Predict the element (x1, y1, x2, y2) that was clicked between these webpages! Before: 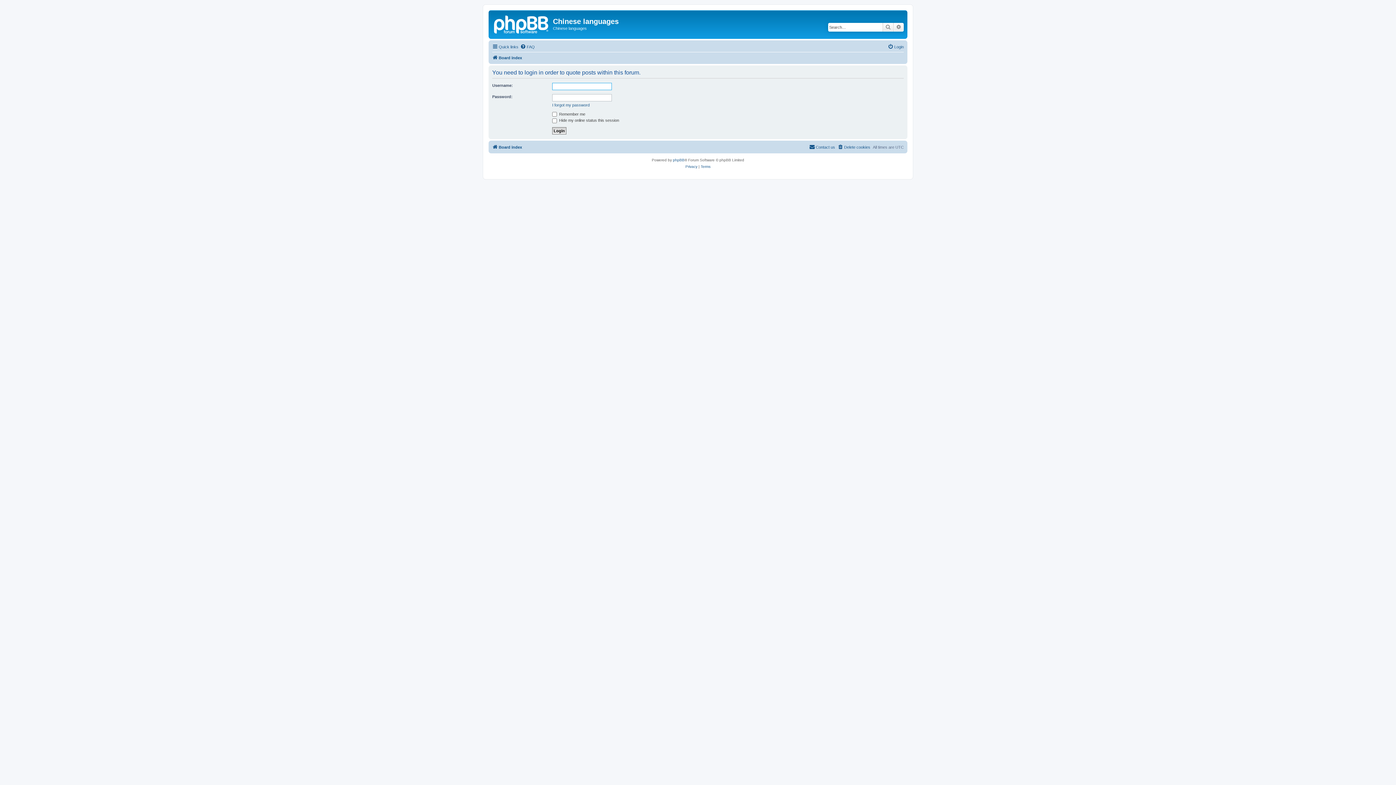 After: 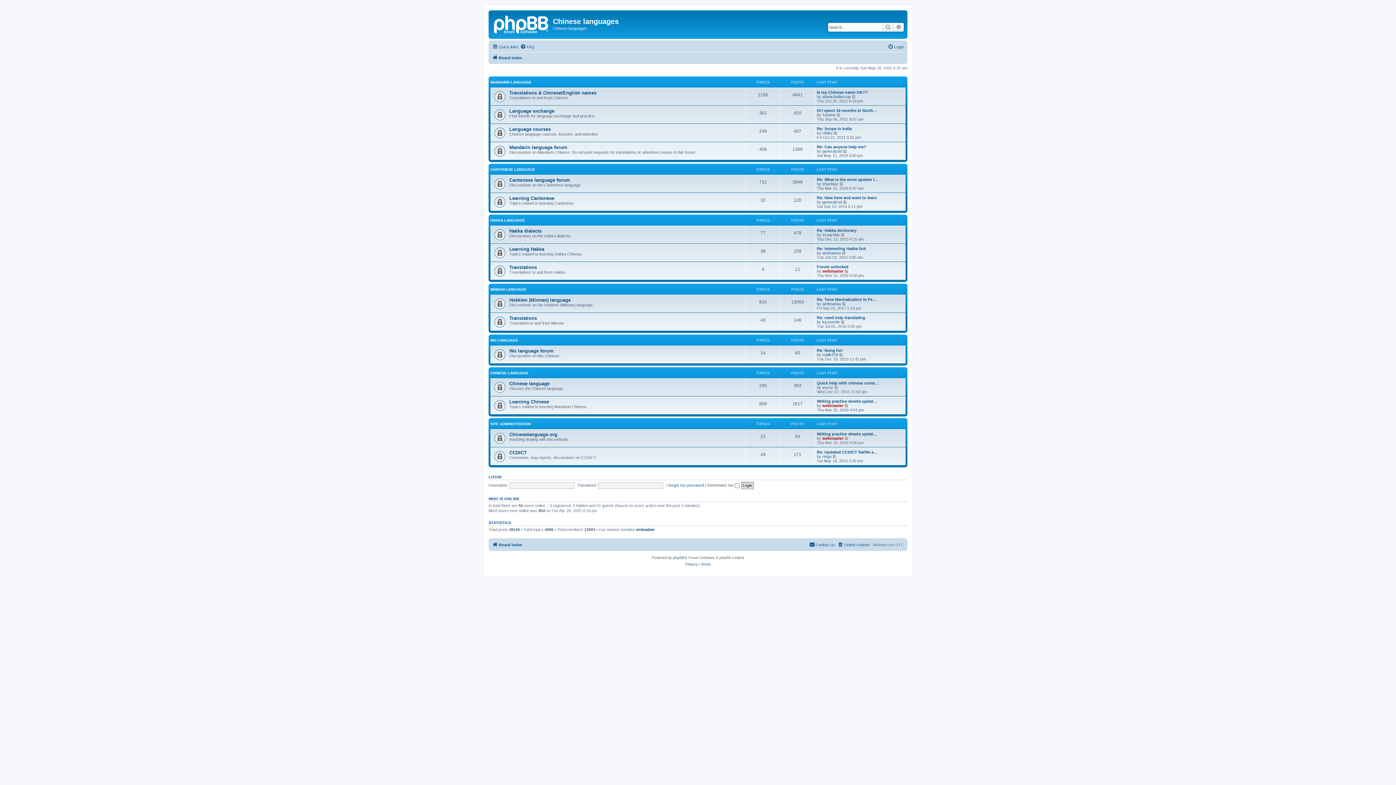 Action: bbox: (490, 12, 553, 35)